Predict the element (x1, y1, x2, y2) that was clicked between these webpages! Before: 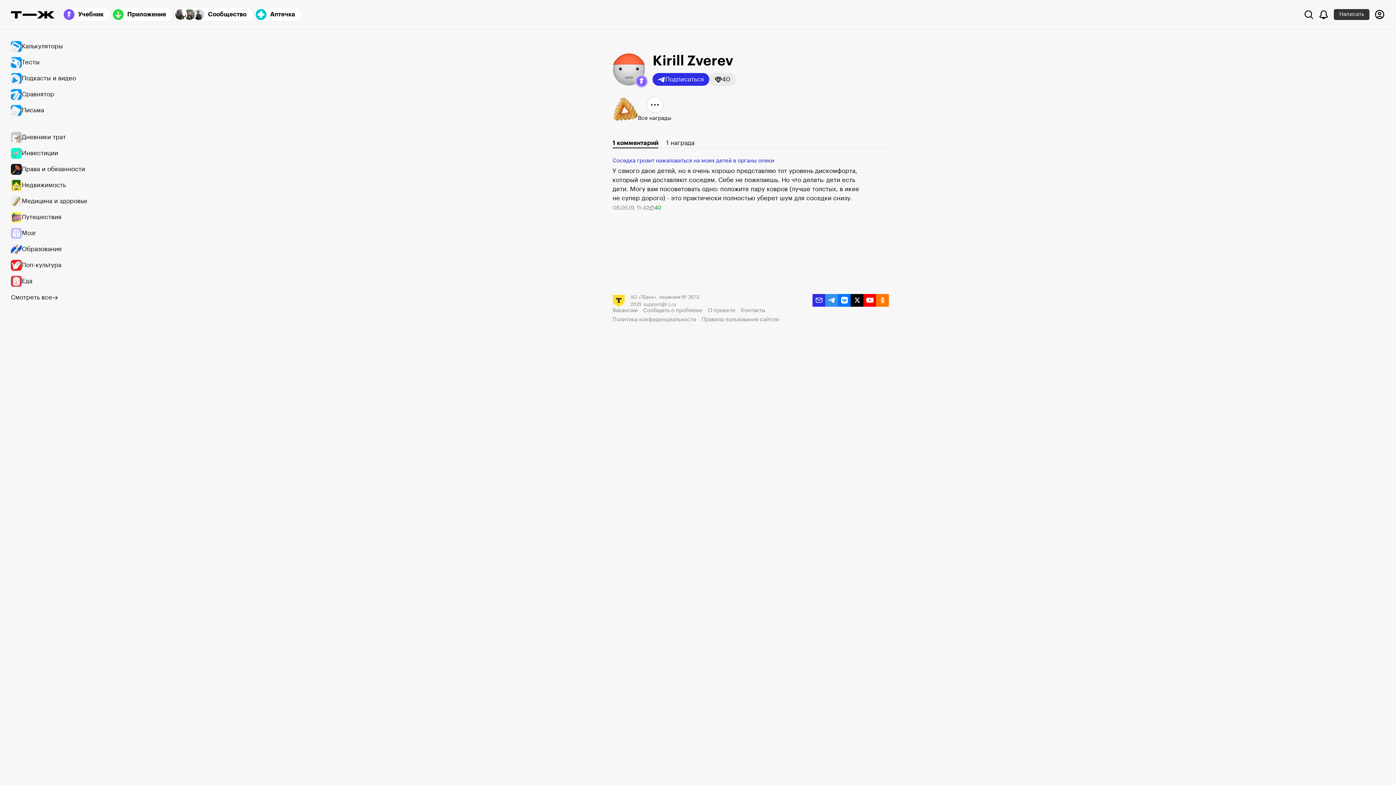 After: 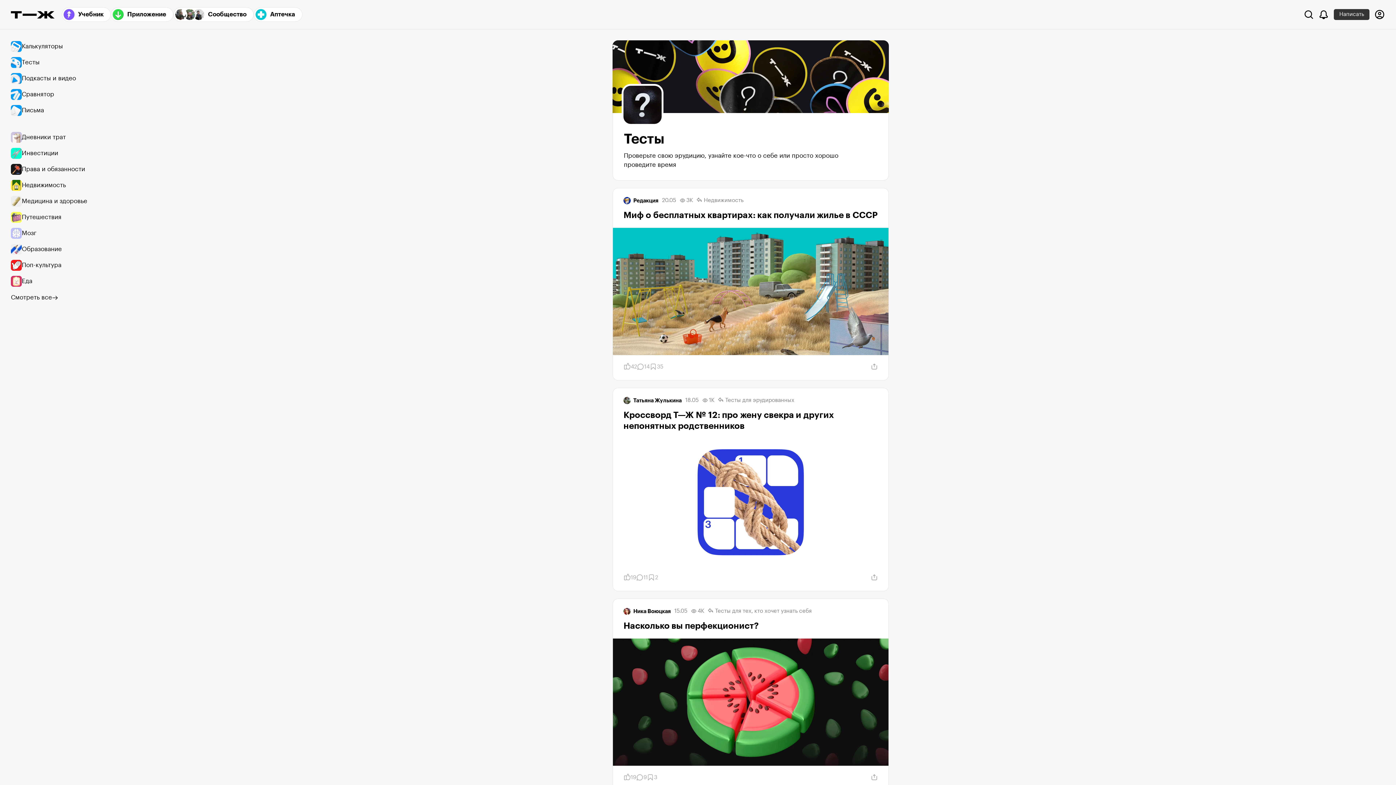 Action: label: Тесты bbox: (10, 54, 94, 70)